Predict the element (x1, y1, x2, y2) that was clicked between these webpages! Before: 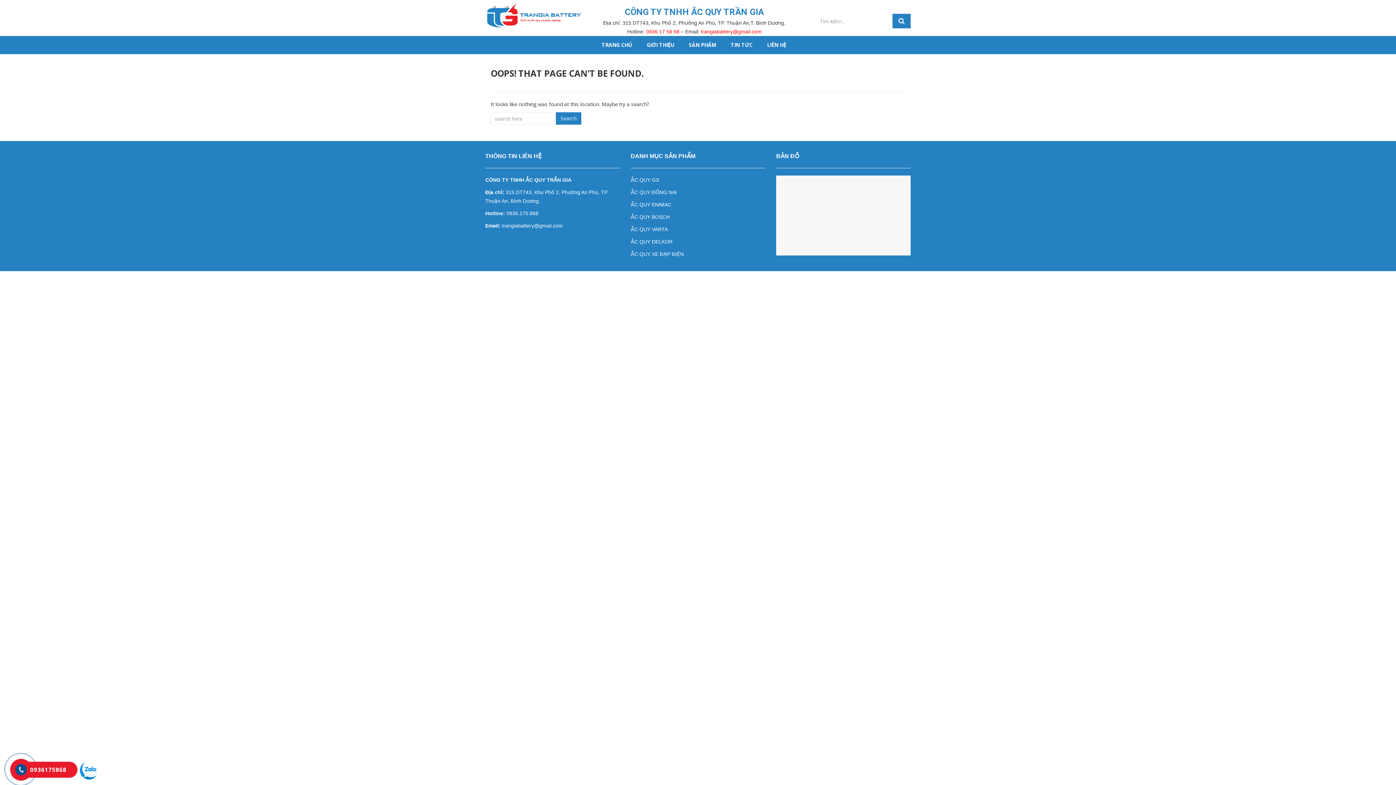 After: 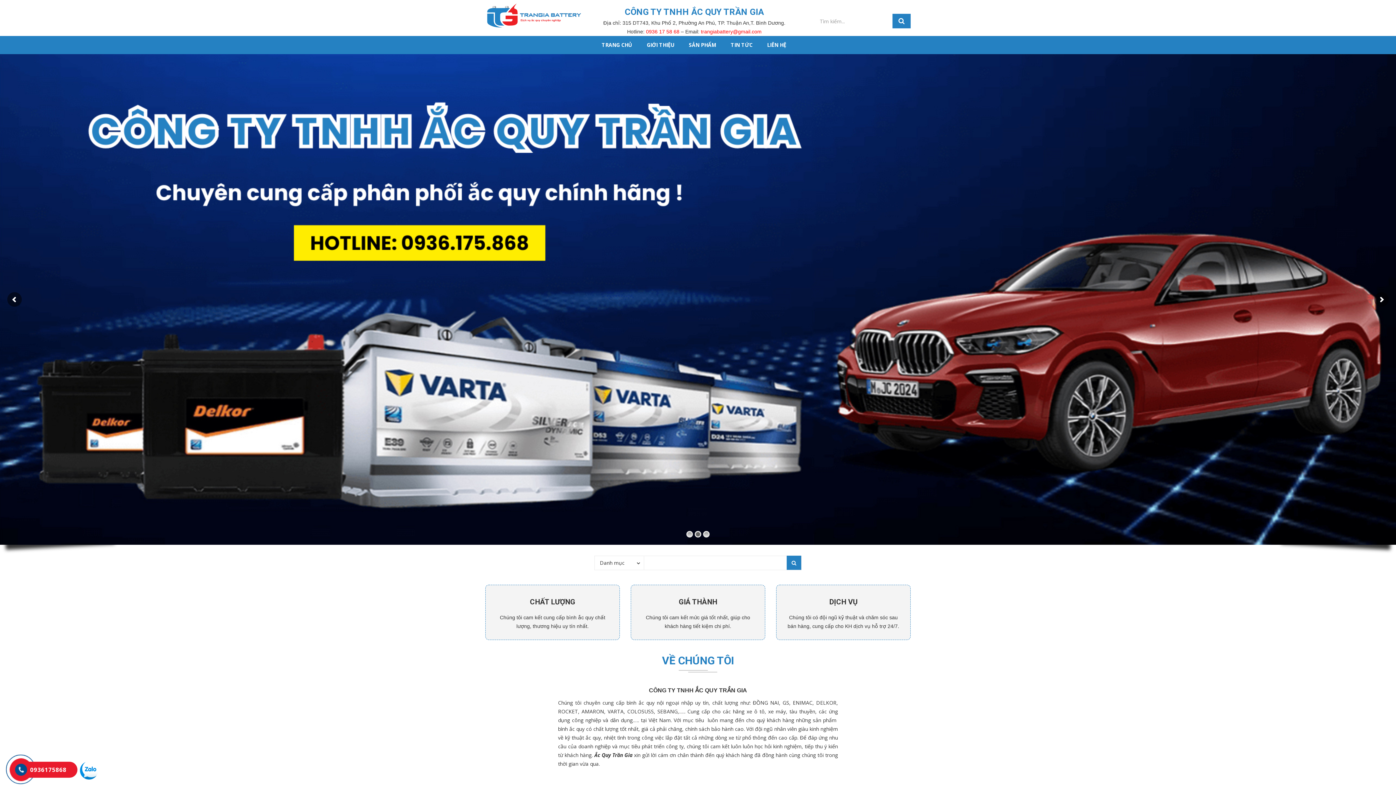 Action: bbox: (485, 2, 583, 29)